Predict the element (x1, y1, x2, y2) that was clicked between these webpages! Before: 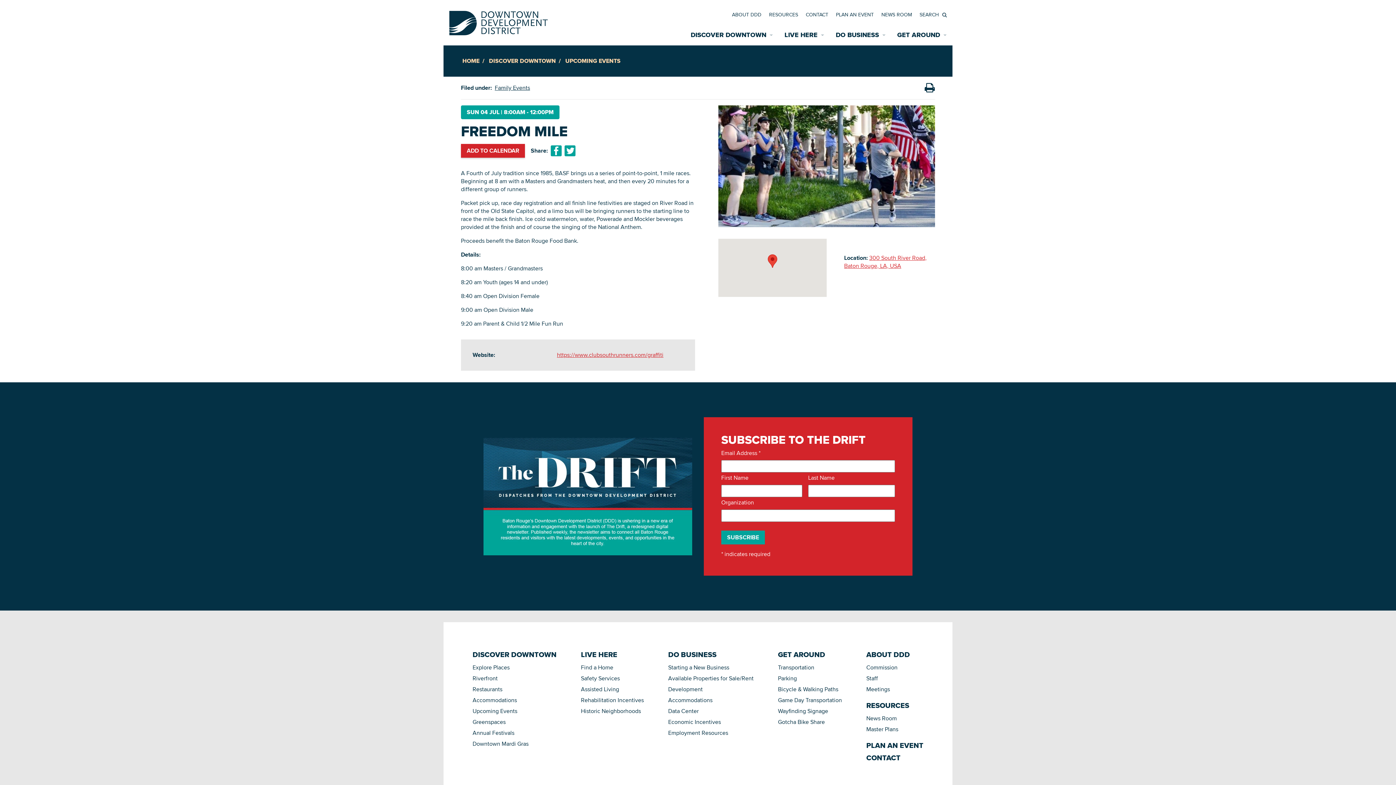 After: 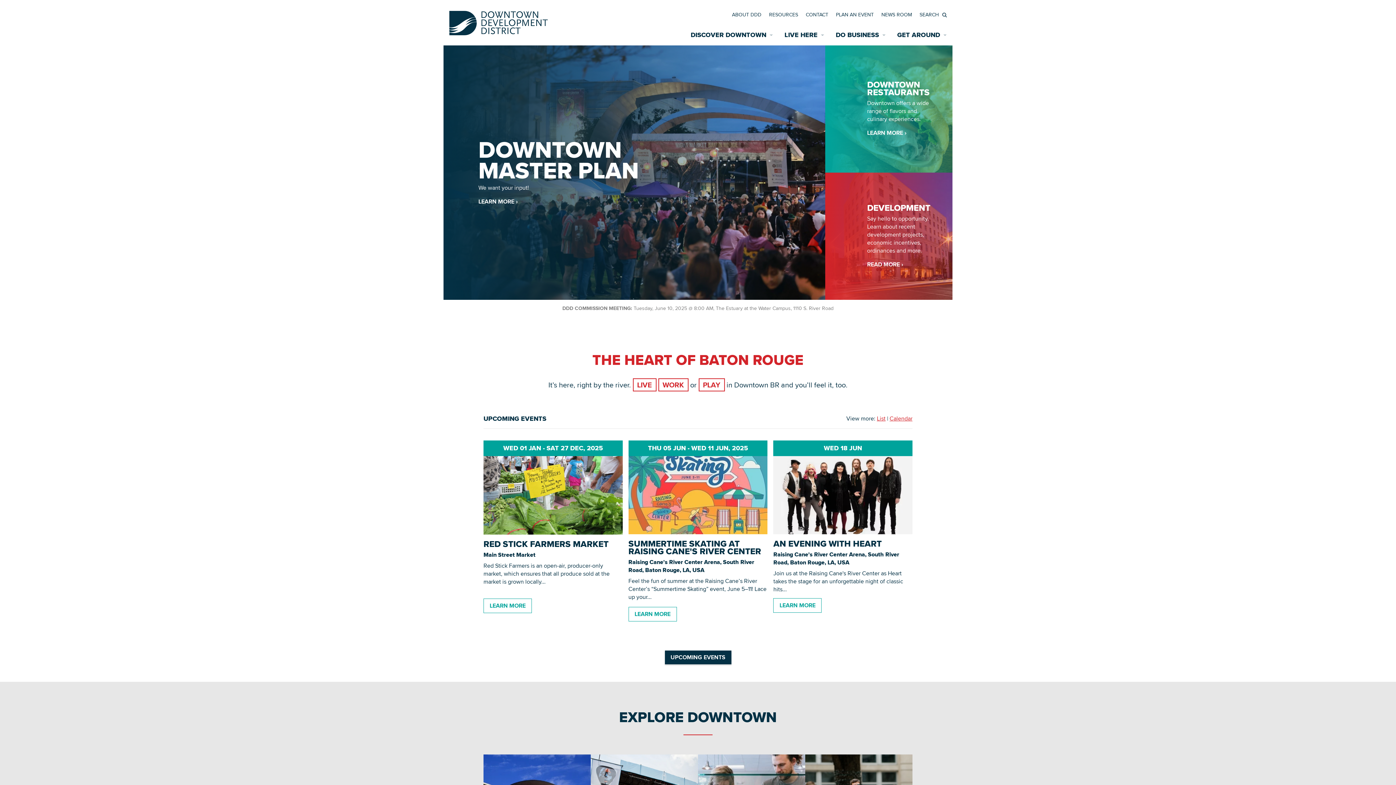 Action: bbox: (449, 17, 548, 25)